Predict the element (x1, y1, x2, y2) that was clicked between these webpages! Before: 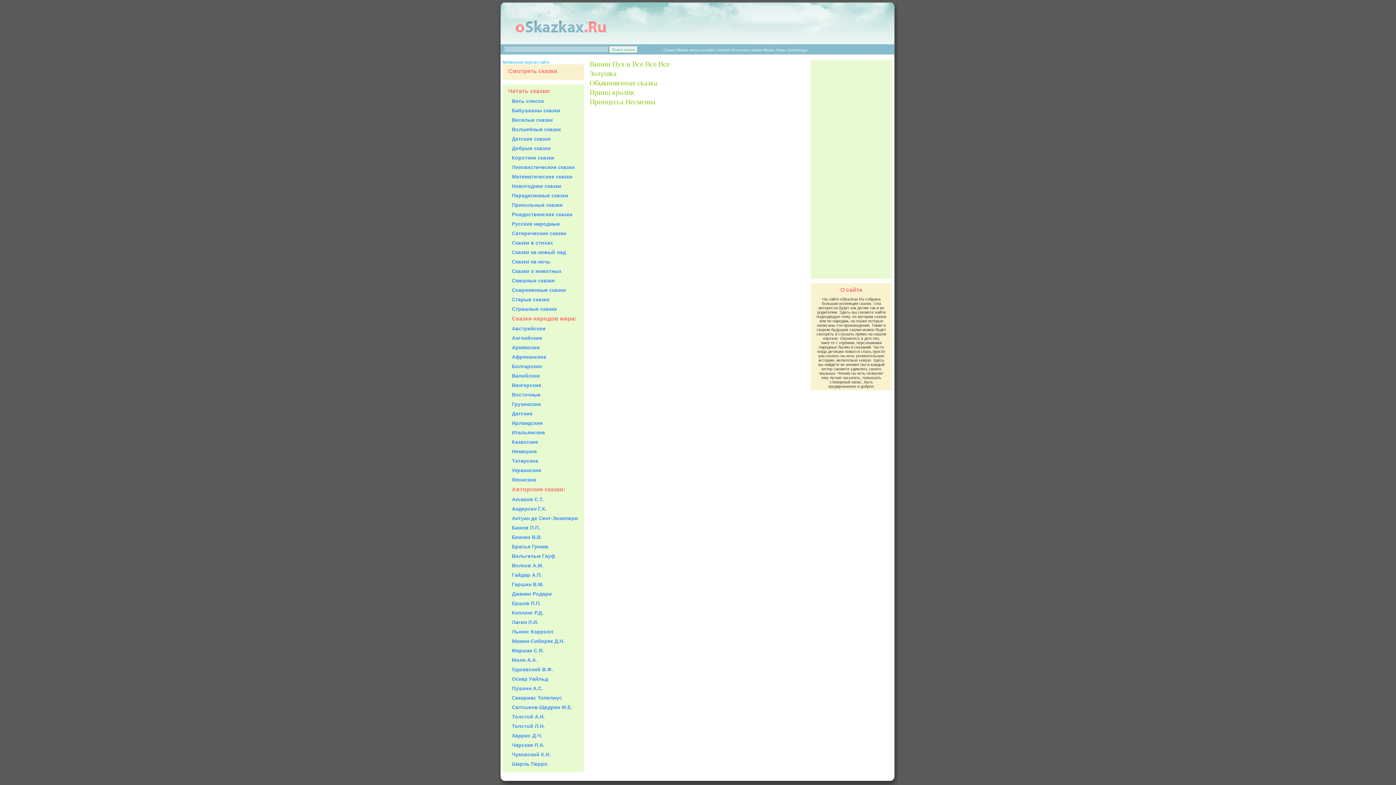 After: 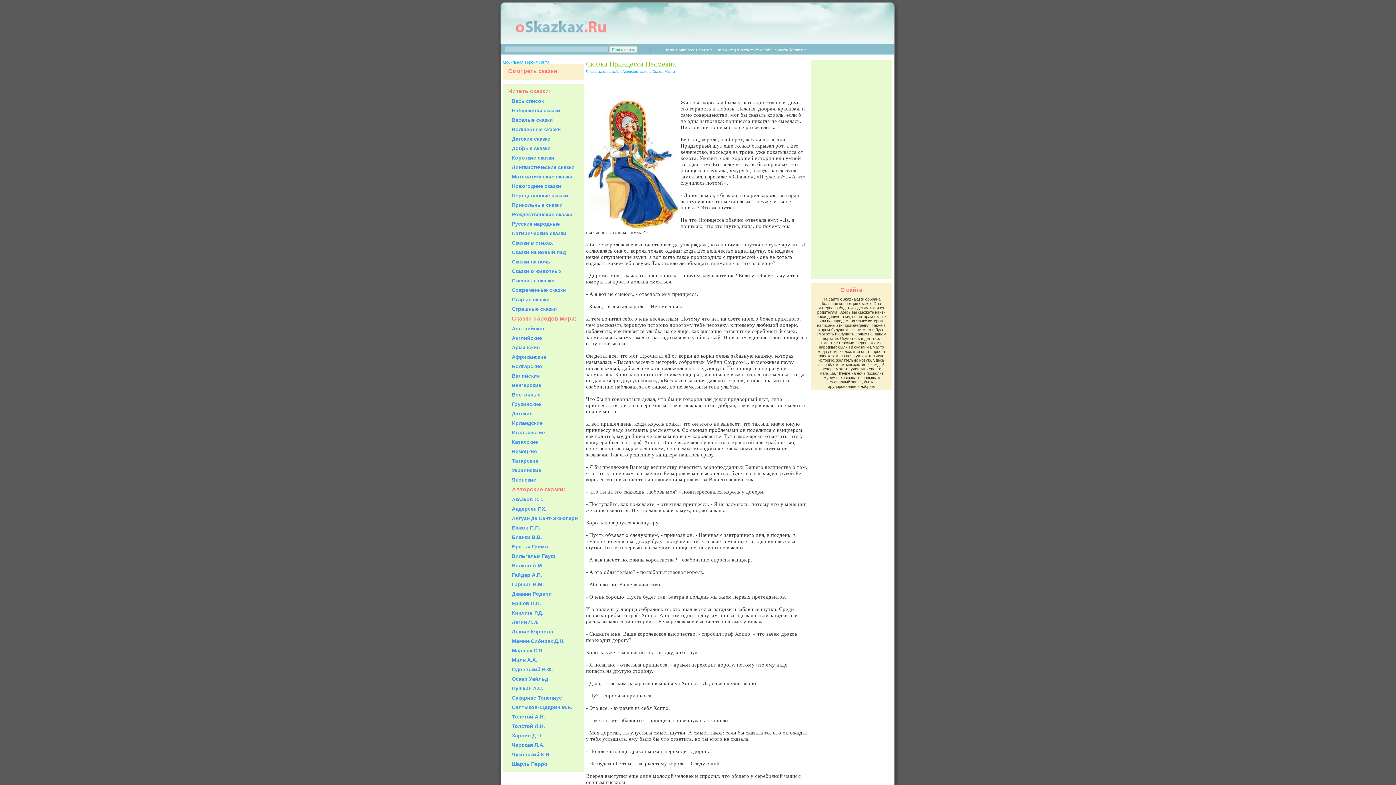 Action: bbox: (589, 97, 655, 105) label: Принцесса Несмеяна